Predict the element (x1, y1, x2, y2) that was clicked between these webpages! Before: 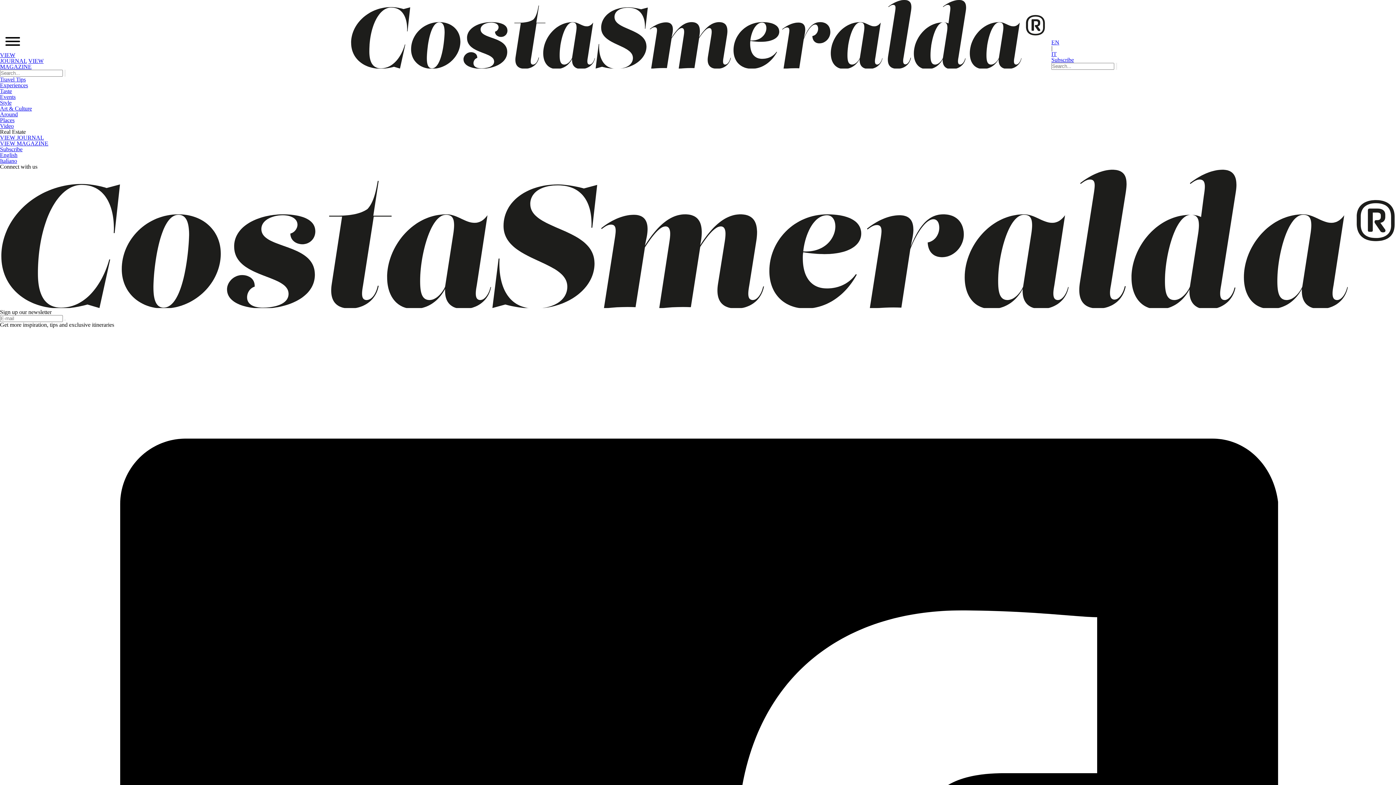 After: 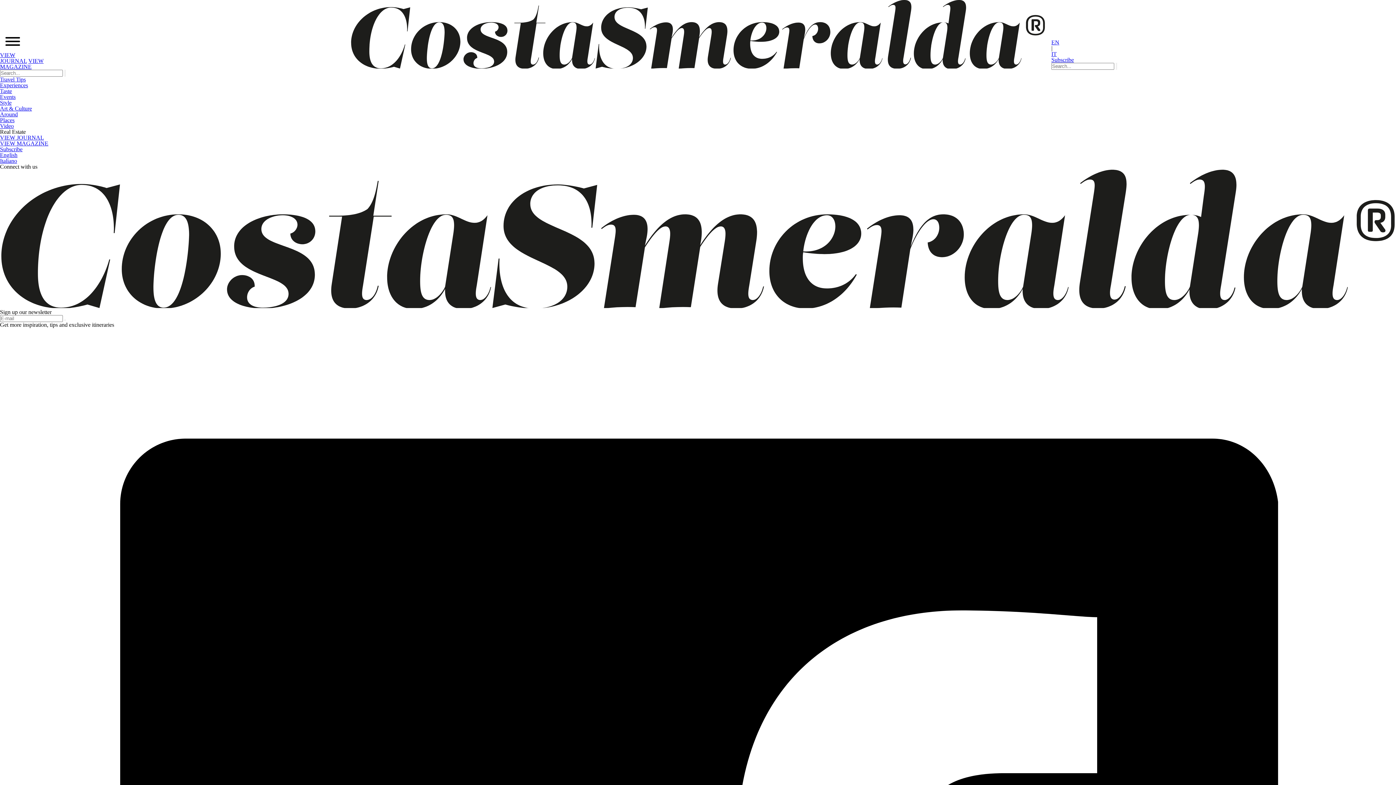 Action: bbox: (0, 82, 28, 88) label: Experiences